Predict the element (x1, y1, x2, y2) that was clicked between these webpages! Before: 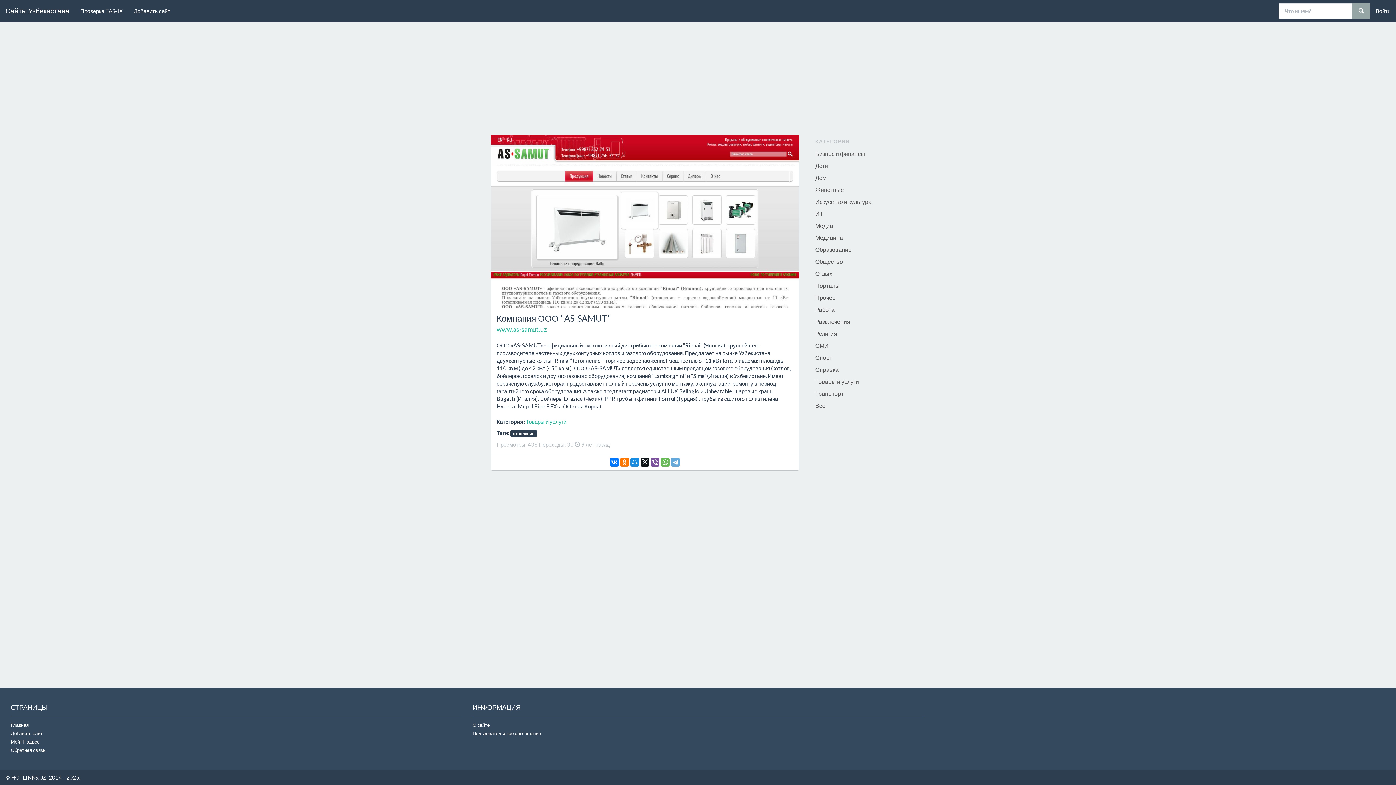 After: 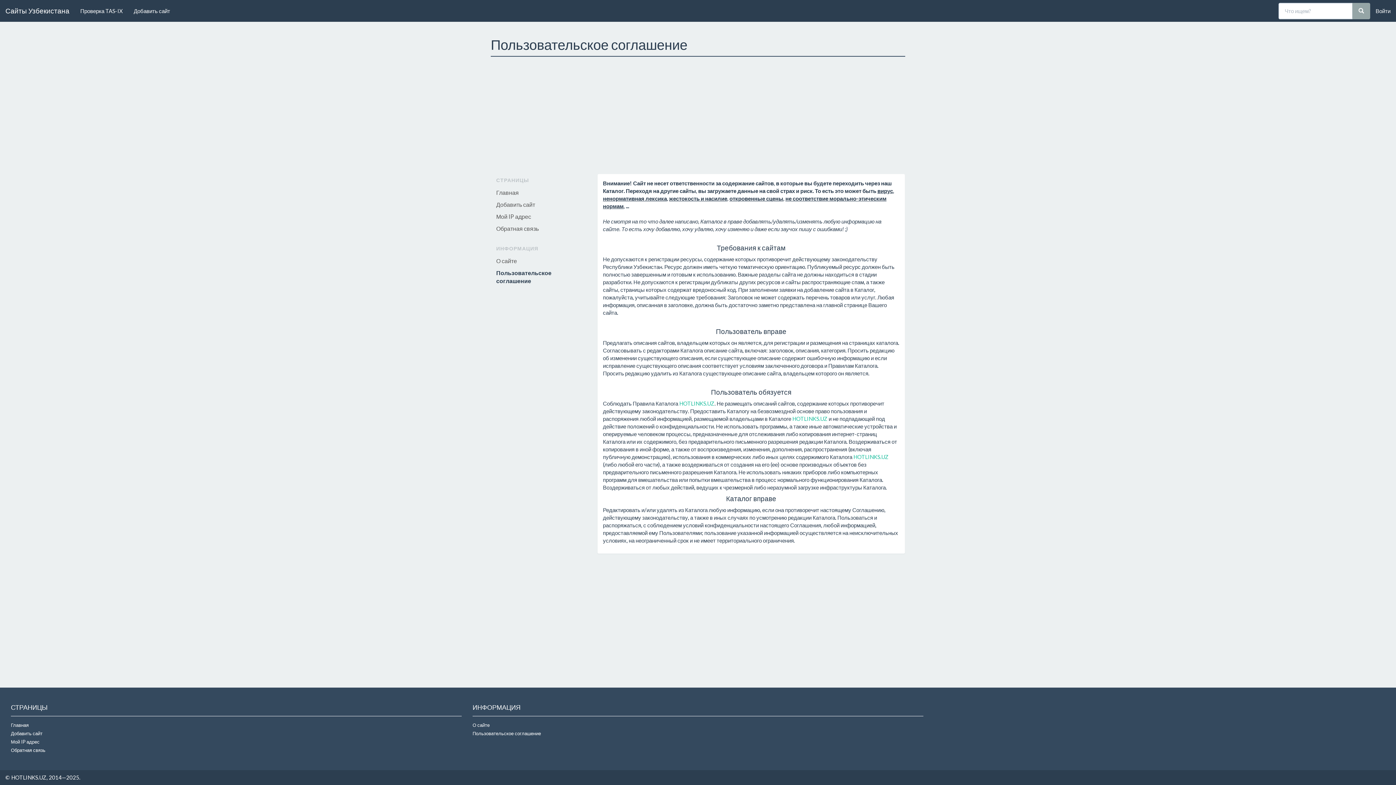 Action: bbox: (472, 730, 923, 738) label: Пользовательское соглашение